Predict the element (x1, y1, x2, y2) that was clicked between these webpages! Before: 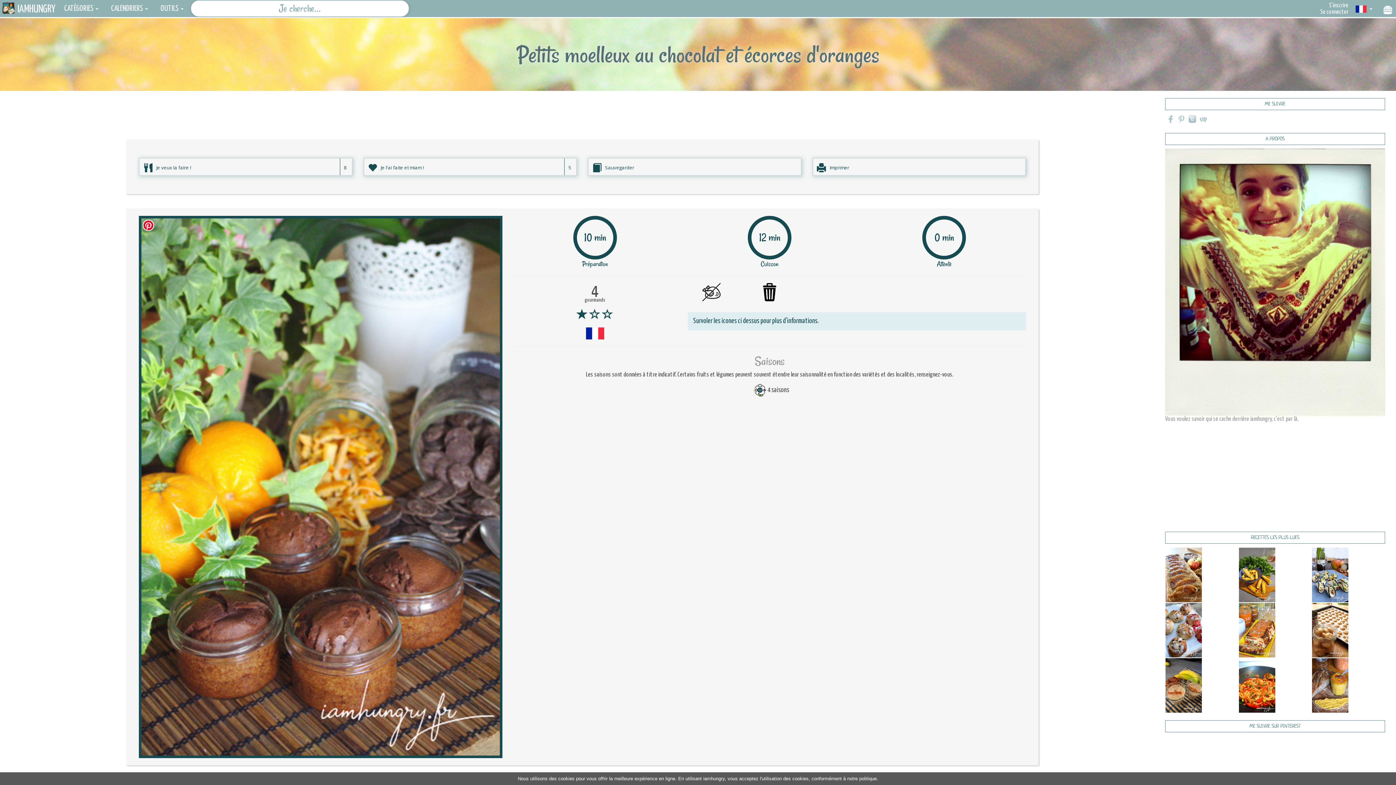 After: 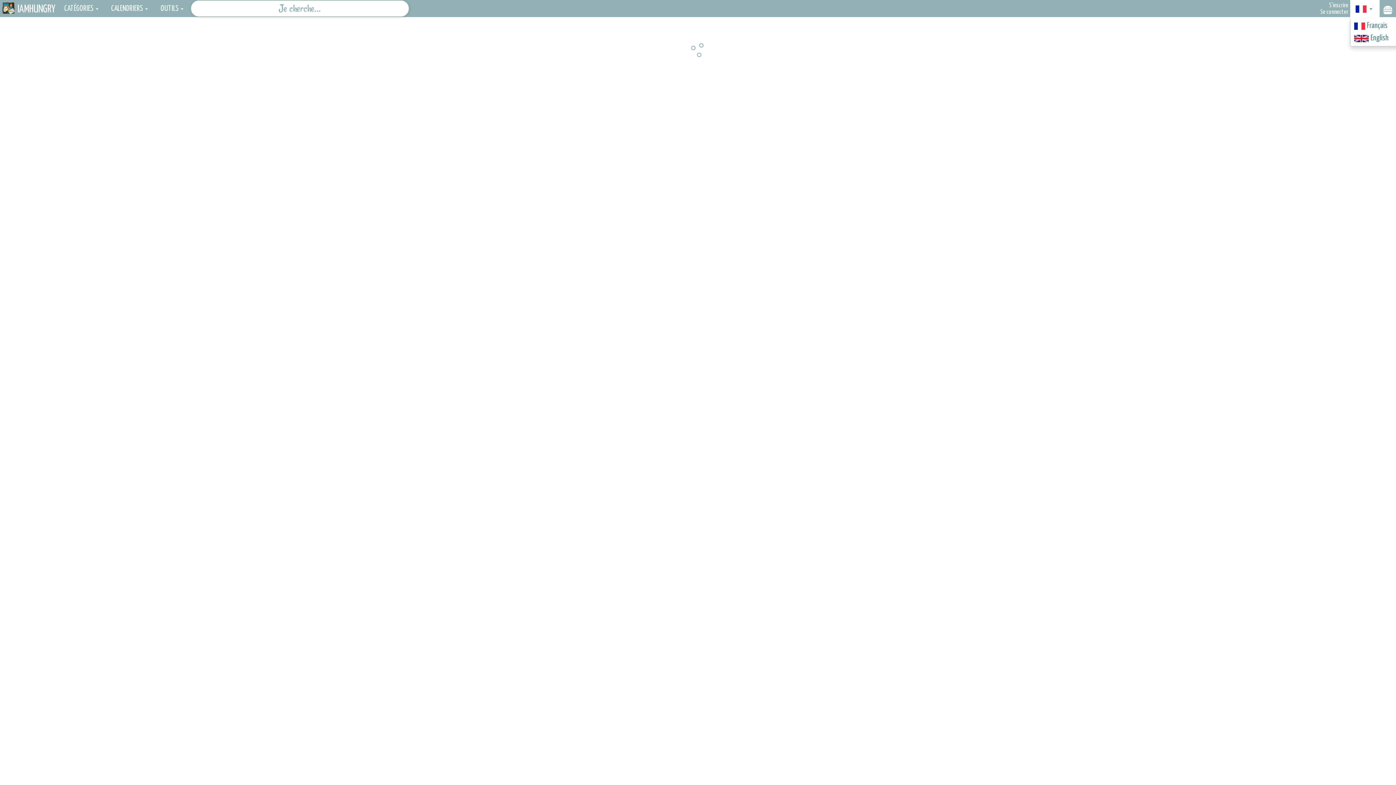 Action: bbox: (1350, 5, 1380, 12) label:  